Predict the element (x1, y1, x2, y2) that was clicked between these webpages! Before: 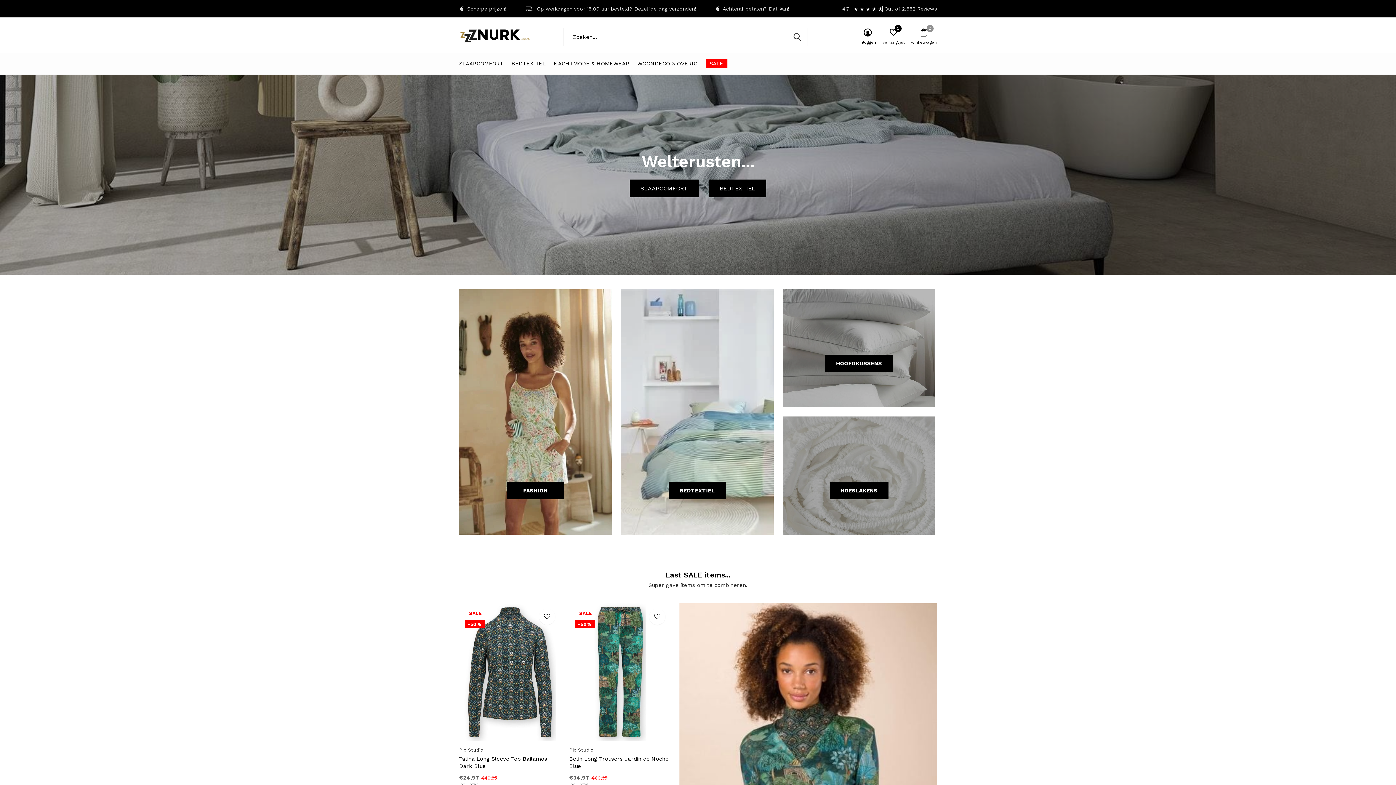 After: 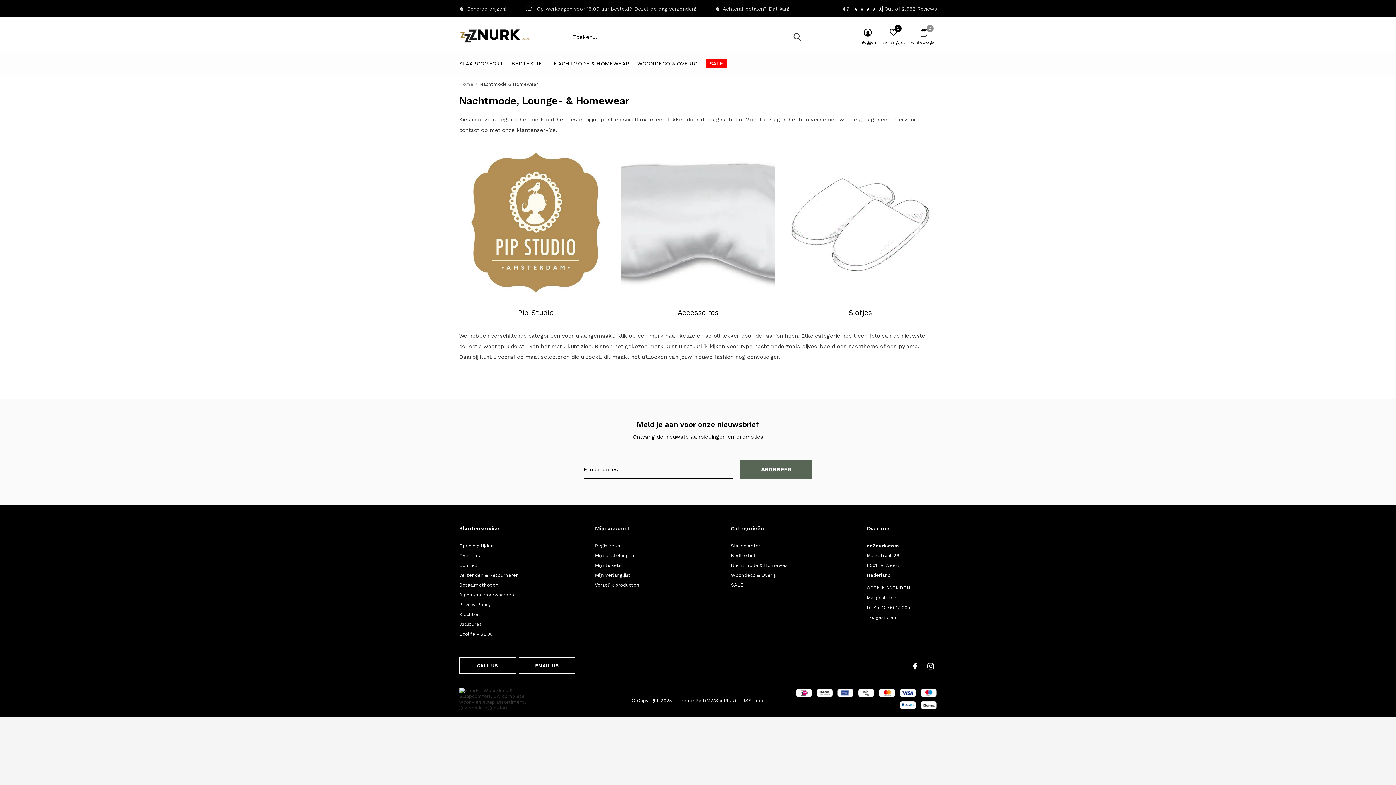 Action: label: NACHTMODE & HOMEWEAR bbox: (553, 58, 629, 68)